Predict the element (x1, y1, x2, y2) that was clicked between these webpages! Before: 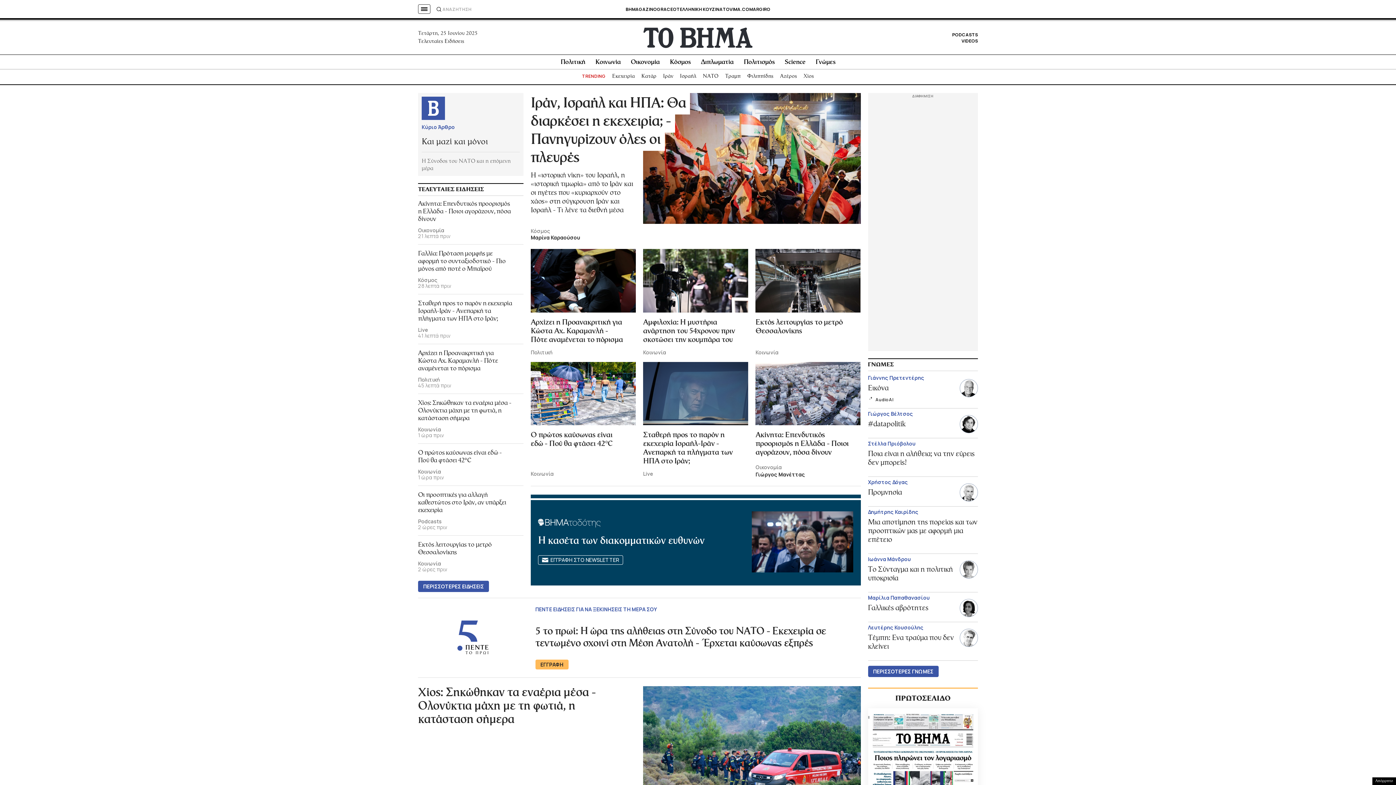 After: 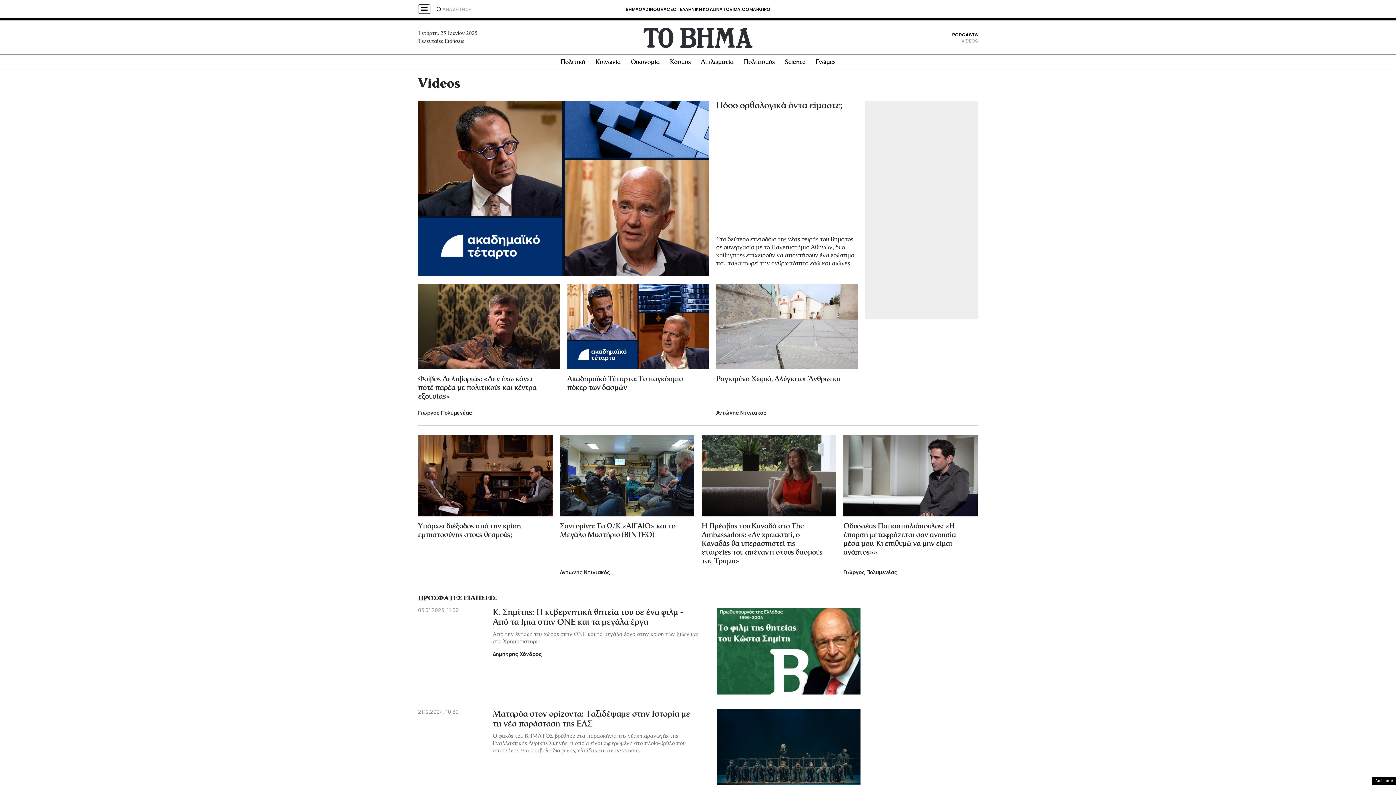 Action: bbox: (961, 37, 978, 43) label: VIDEOS